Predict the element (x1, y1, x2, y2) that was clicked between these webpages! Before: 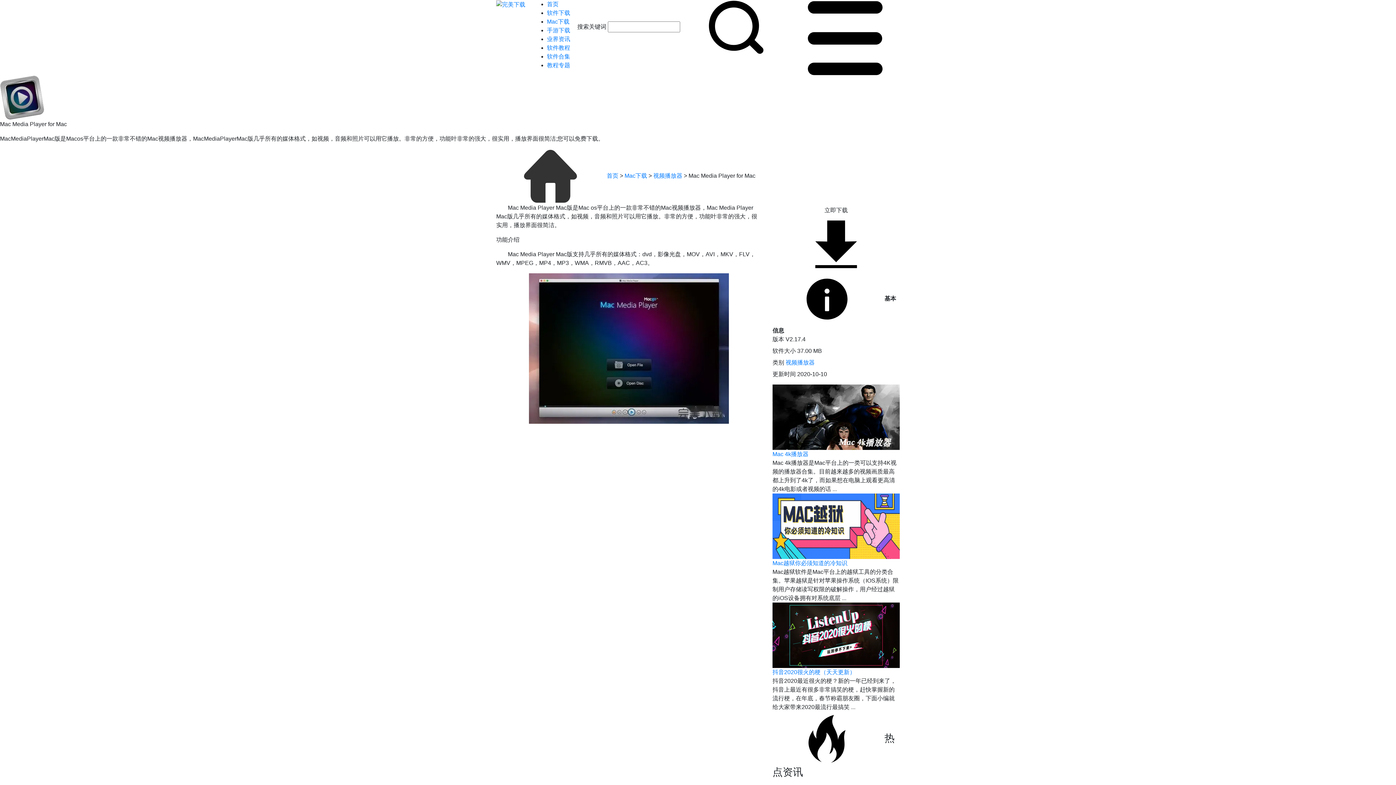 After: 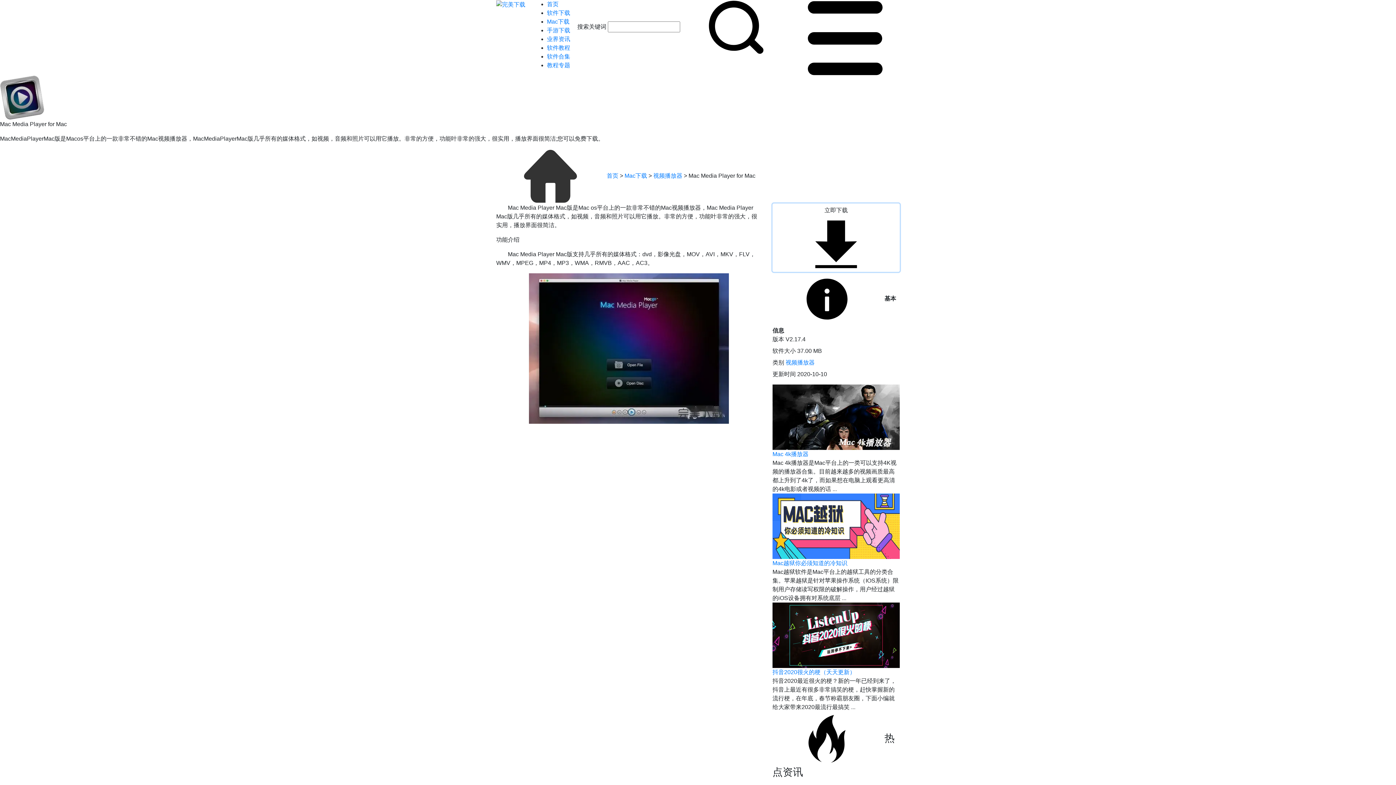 Action: bbox: (772, 203, 900, 272) label: 立即下载 